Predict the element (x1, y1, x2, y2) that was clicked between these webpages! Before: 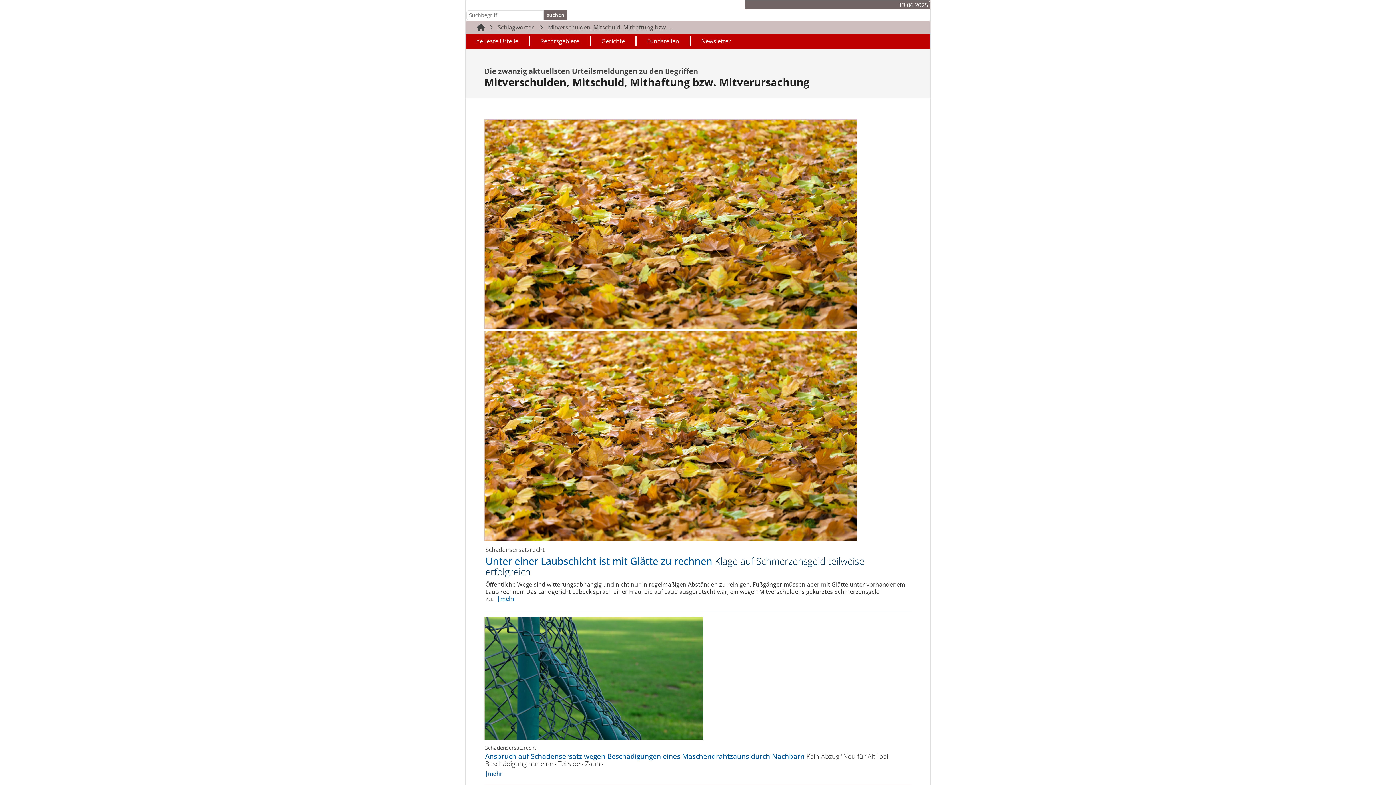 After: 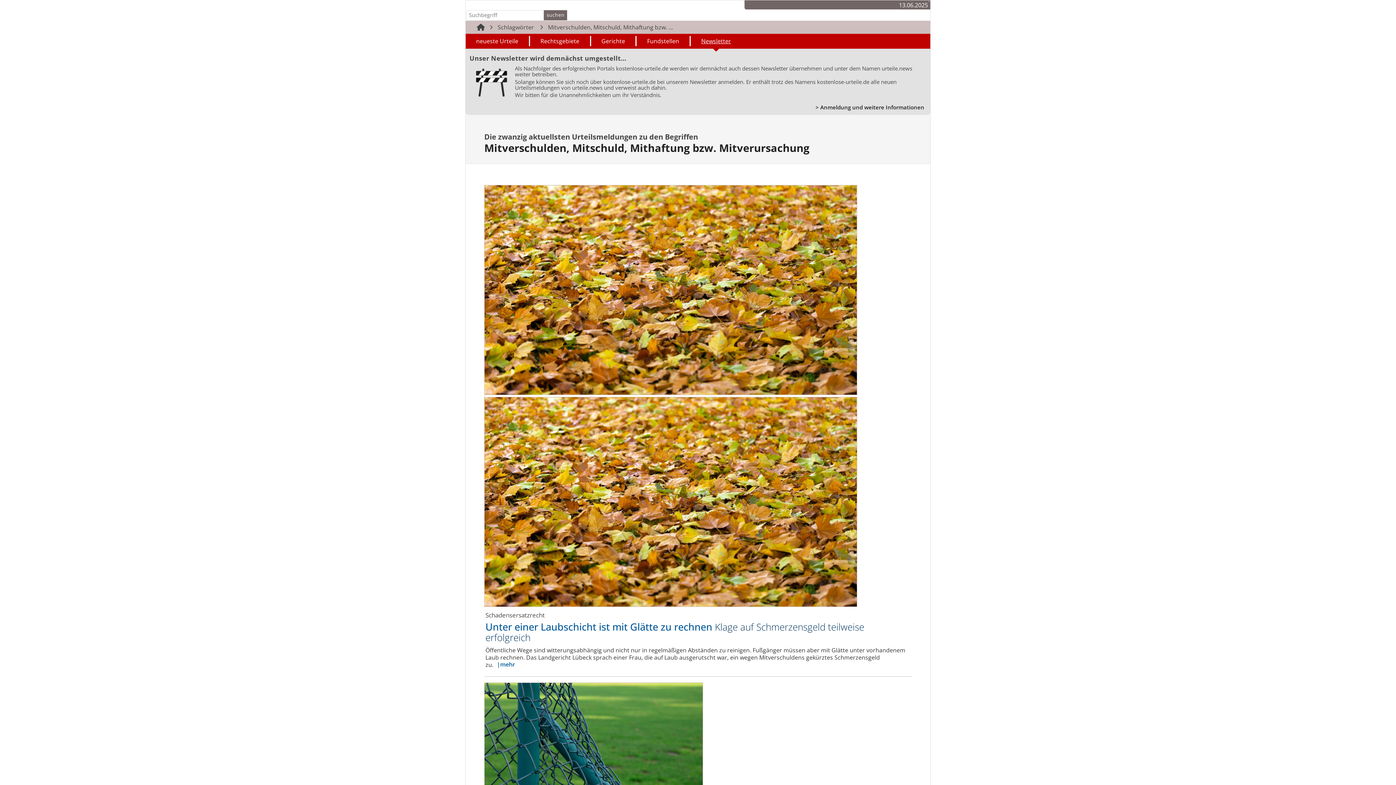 Action: label: Newsletter bbox: (690, 35, 741, 46)